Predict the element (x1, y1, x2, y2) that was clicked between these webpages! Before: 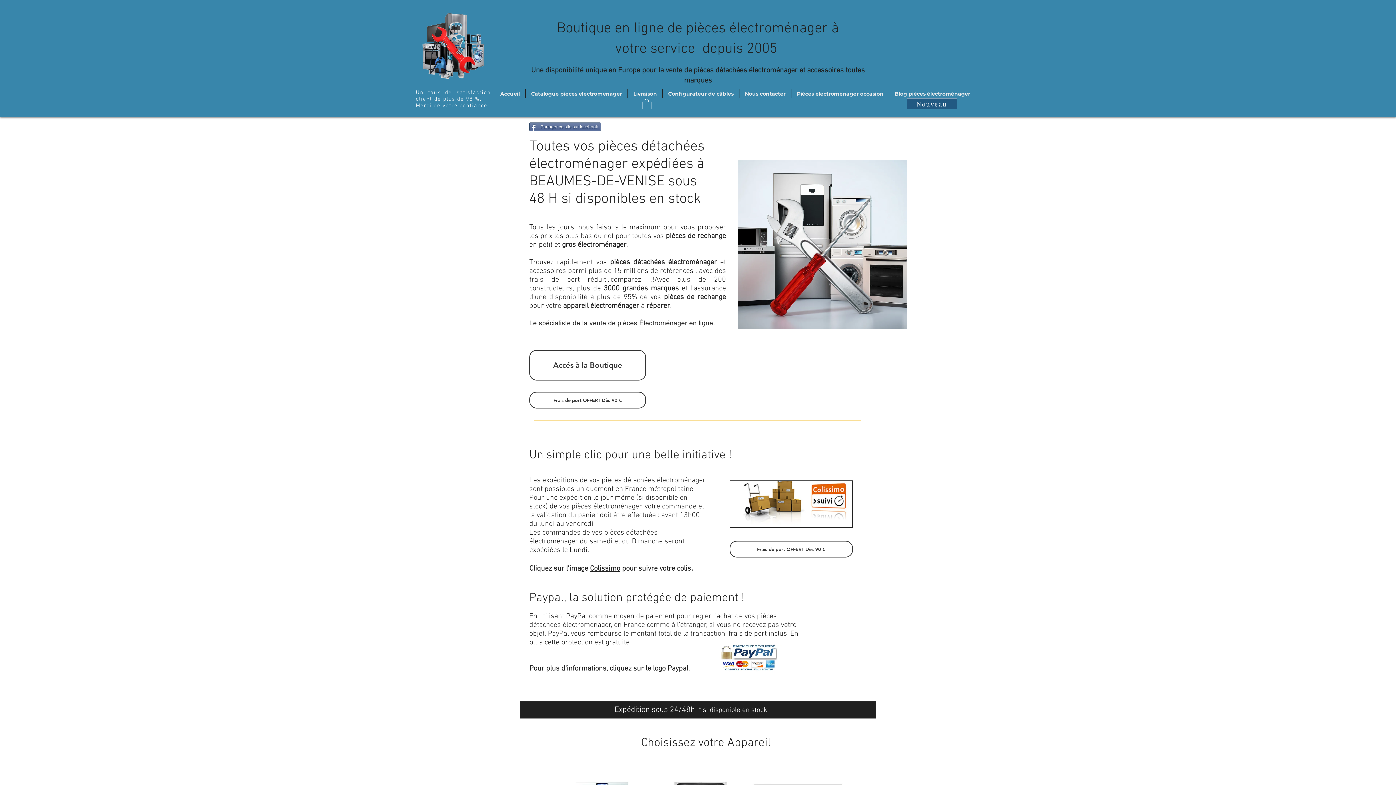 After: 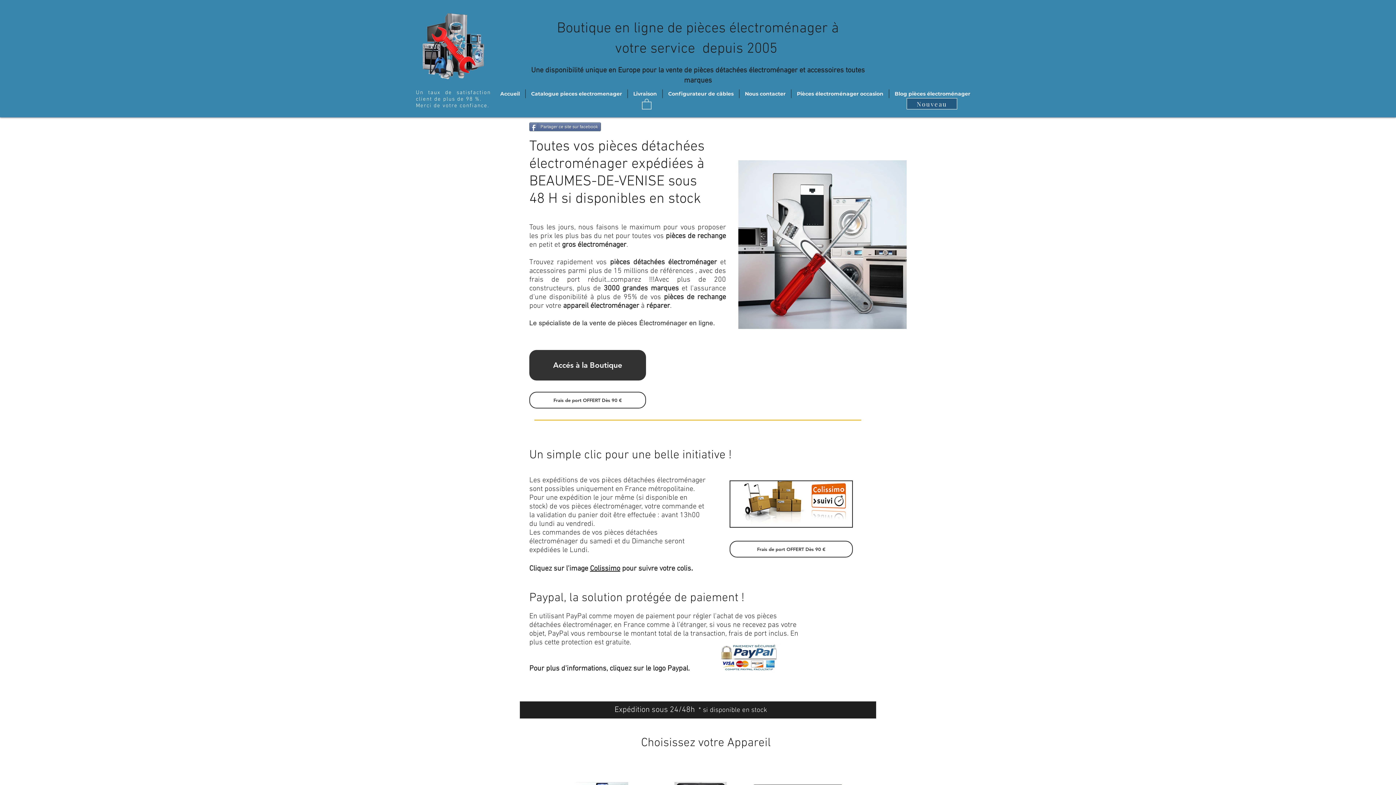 Action: label: Accés à la Boutique bbox: (529, 350, 646, 380)